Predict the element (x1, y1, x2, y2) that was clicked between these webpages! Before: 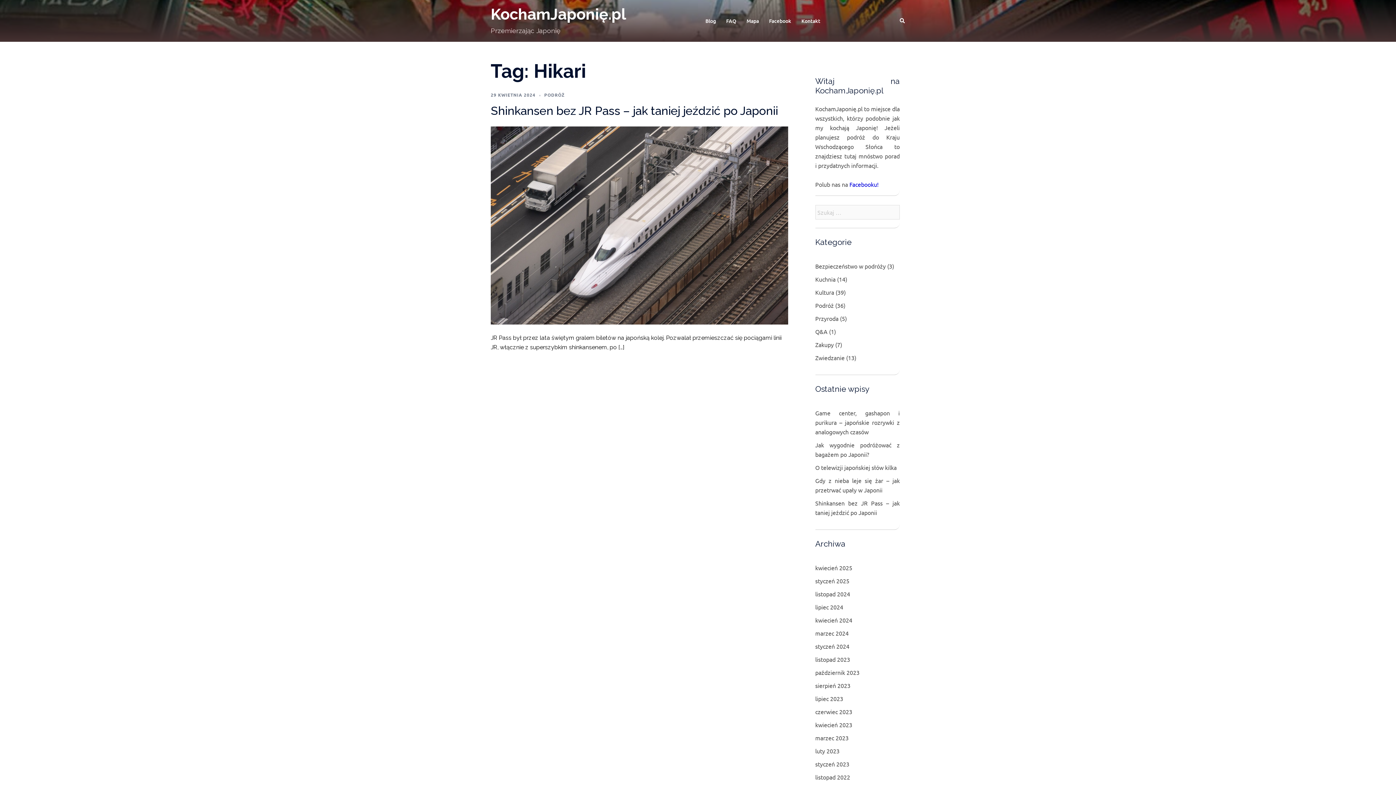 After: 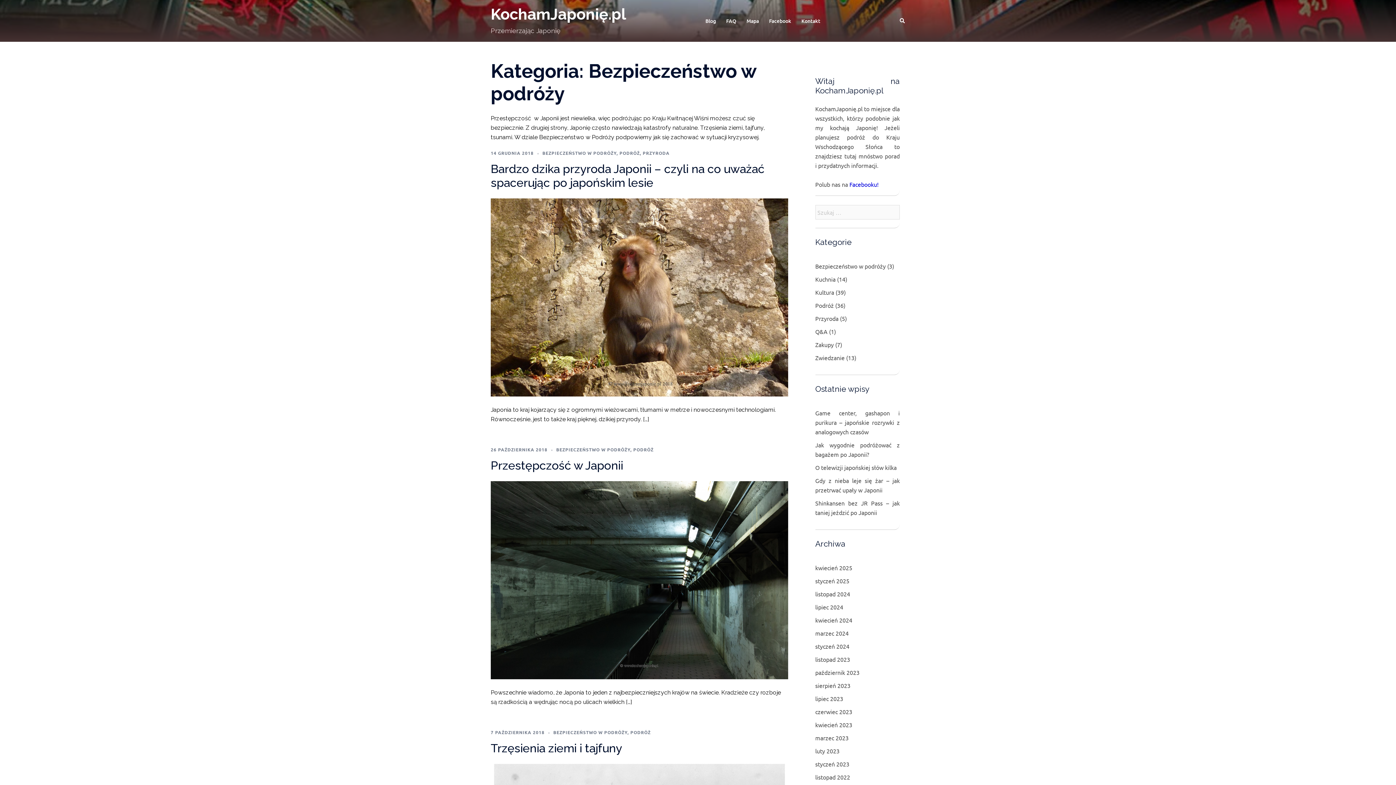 Action: label: Bezpieczeństwo w podróży bbox: (815, 262, 886, 269)